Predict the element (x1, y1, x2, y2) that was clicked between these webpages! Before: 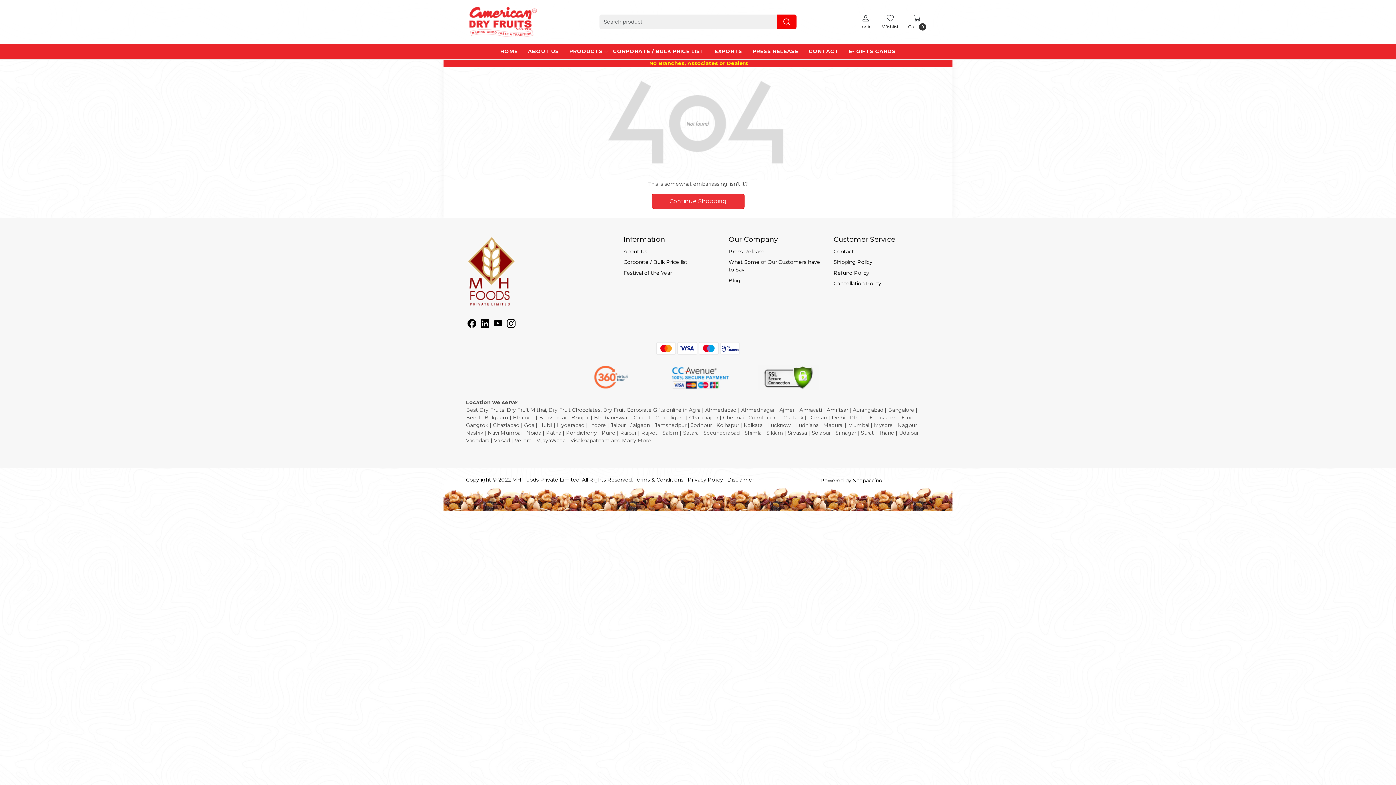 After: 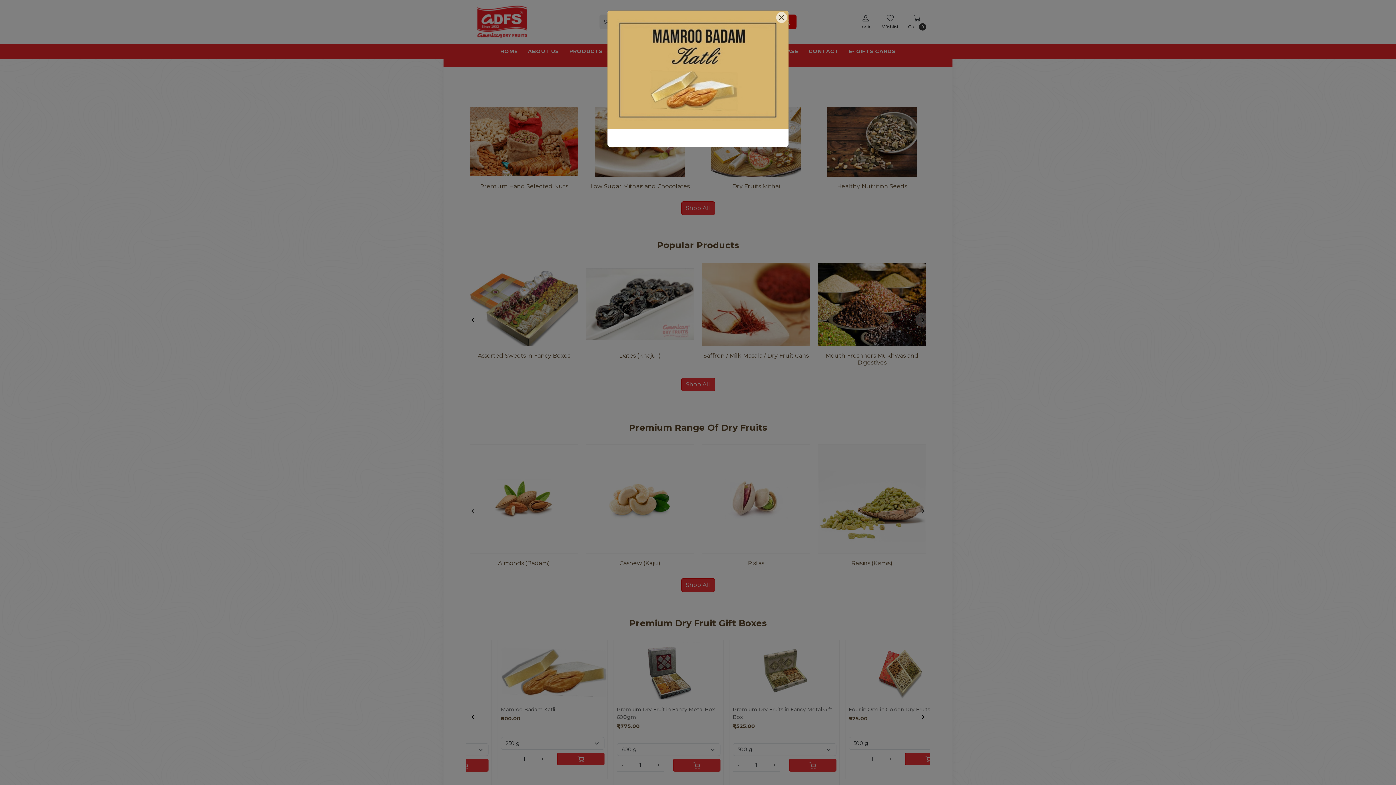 Action: bbox: (466, 3, 538, 40)